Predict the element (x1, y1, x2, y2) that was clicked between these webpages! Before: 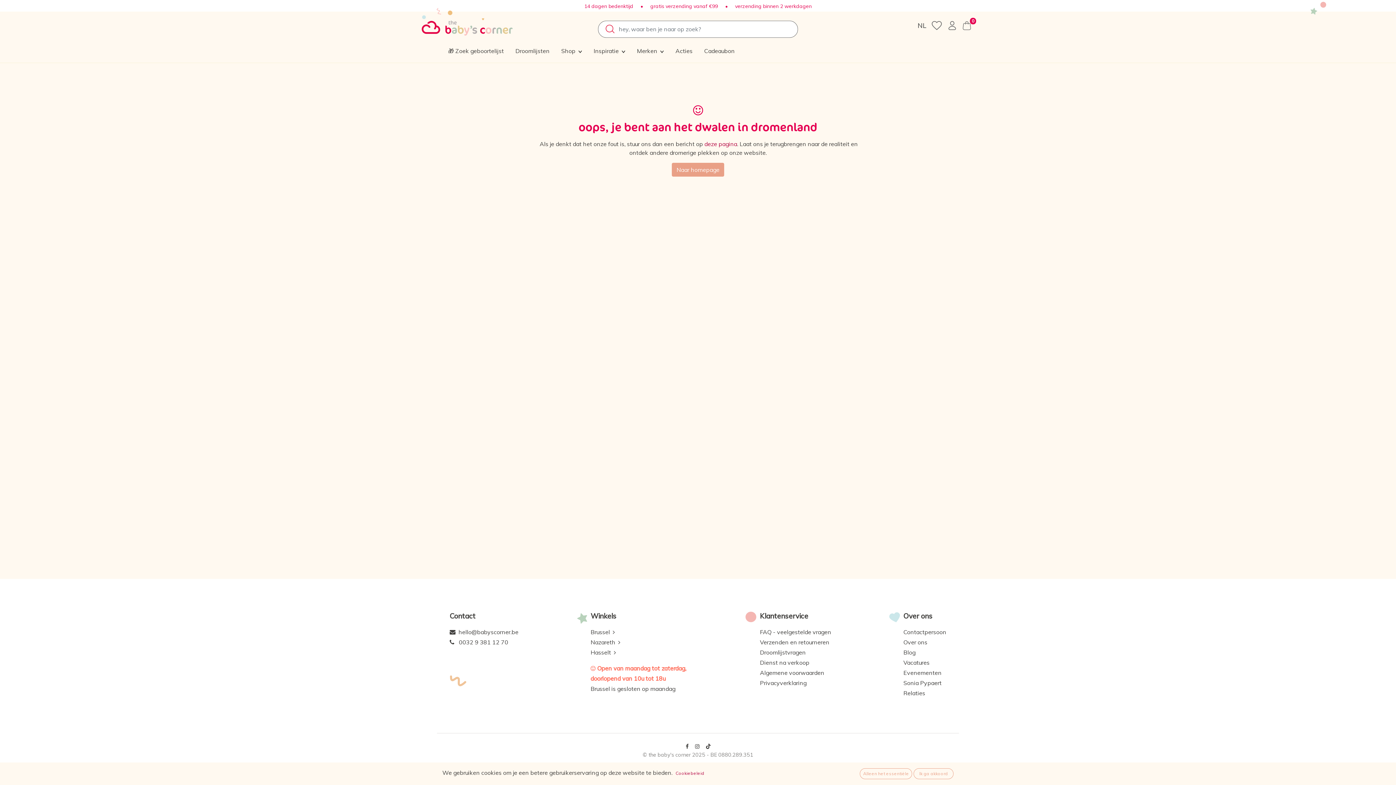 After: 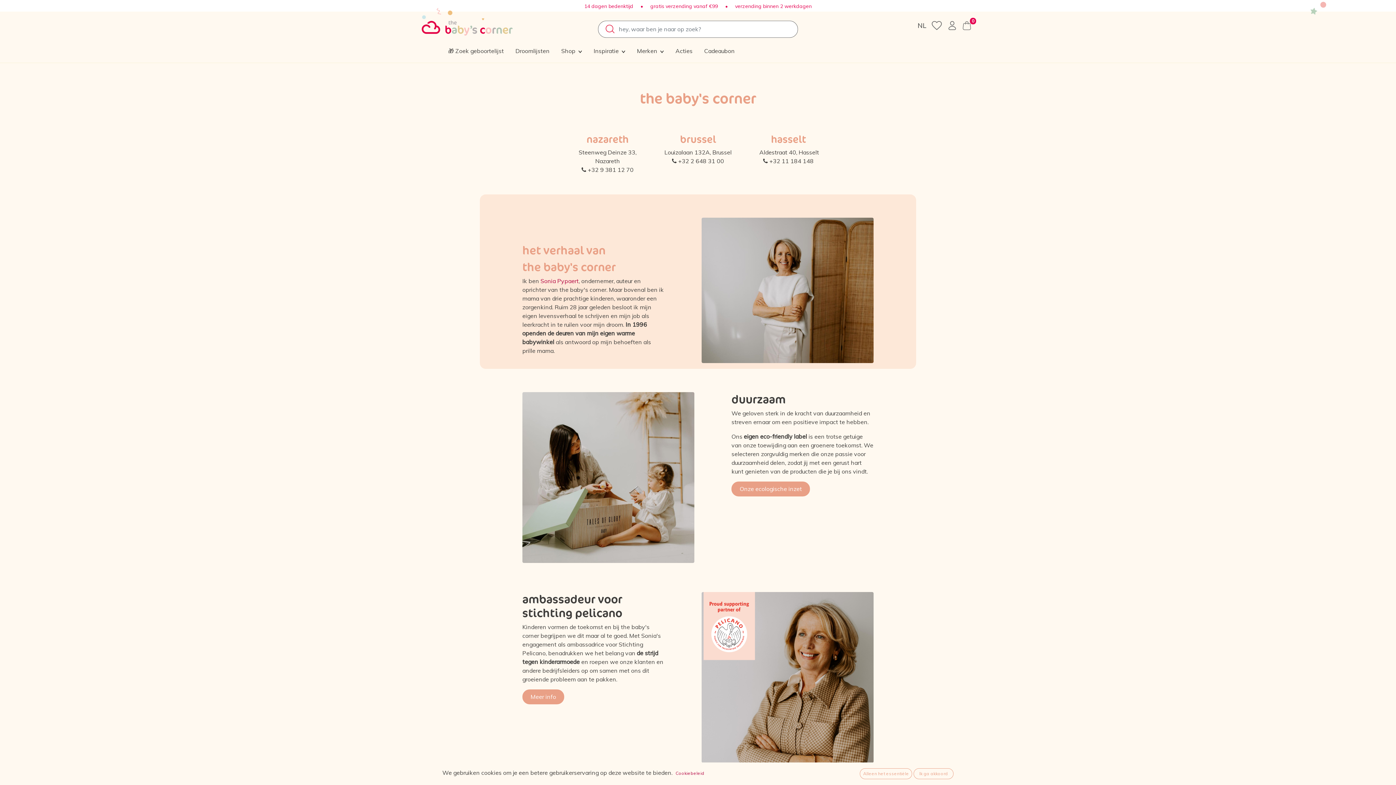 Action: label: Over ons bbox: (903, 638, 927, 646)